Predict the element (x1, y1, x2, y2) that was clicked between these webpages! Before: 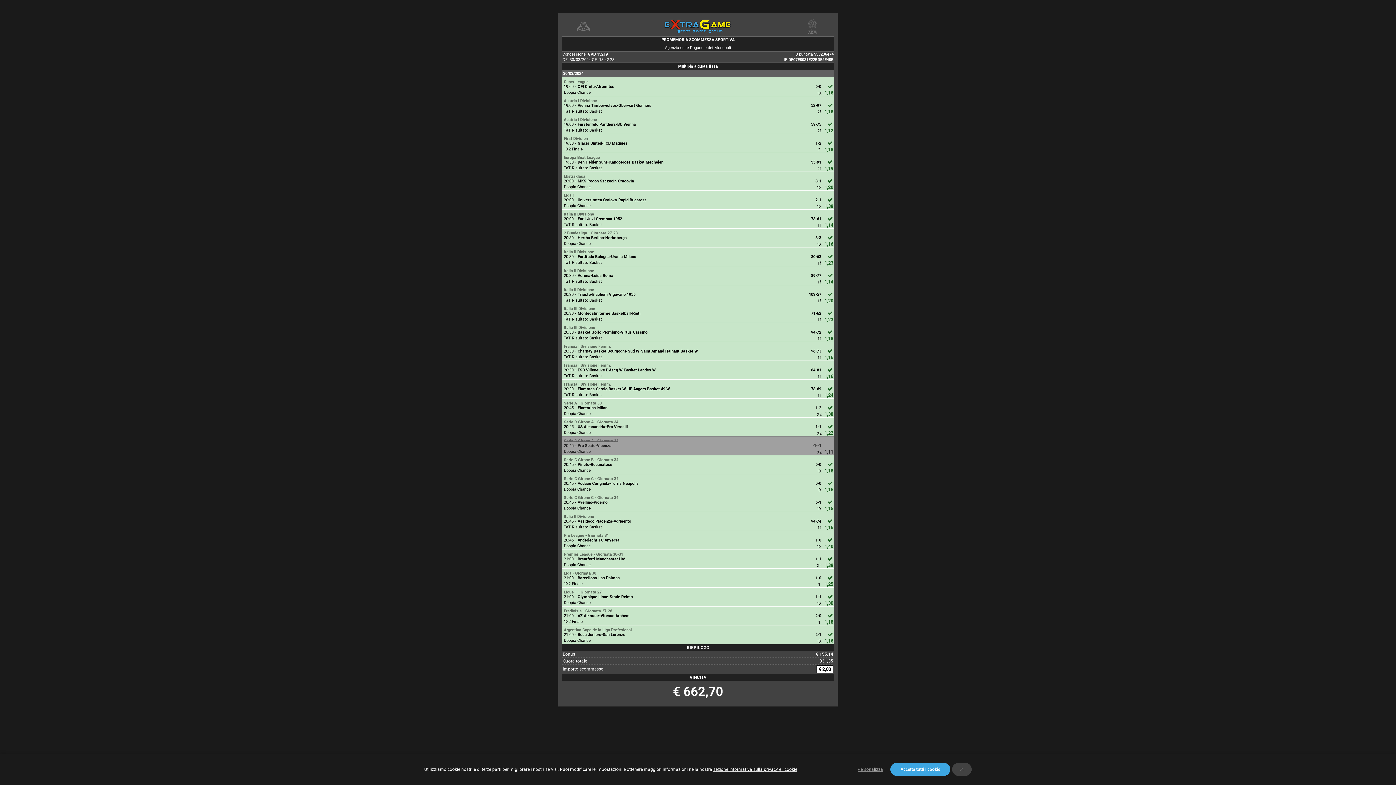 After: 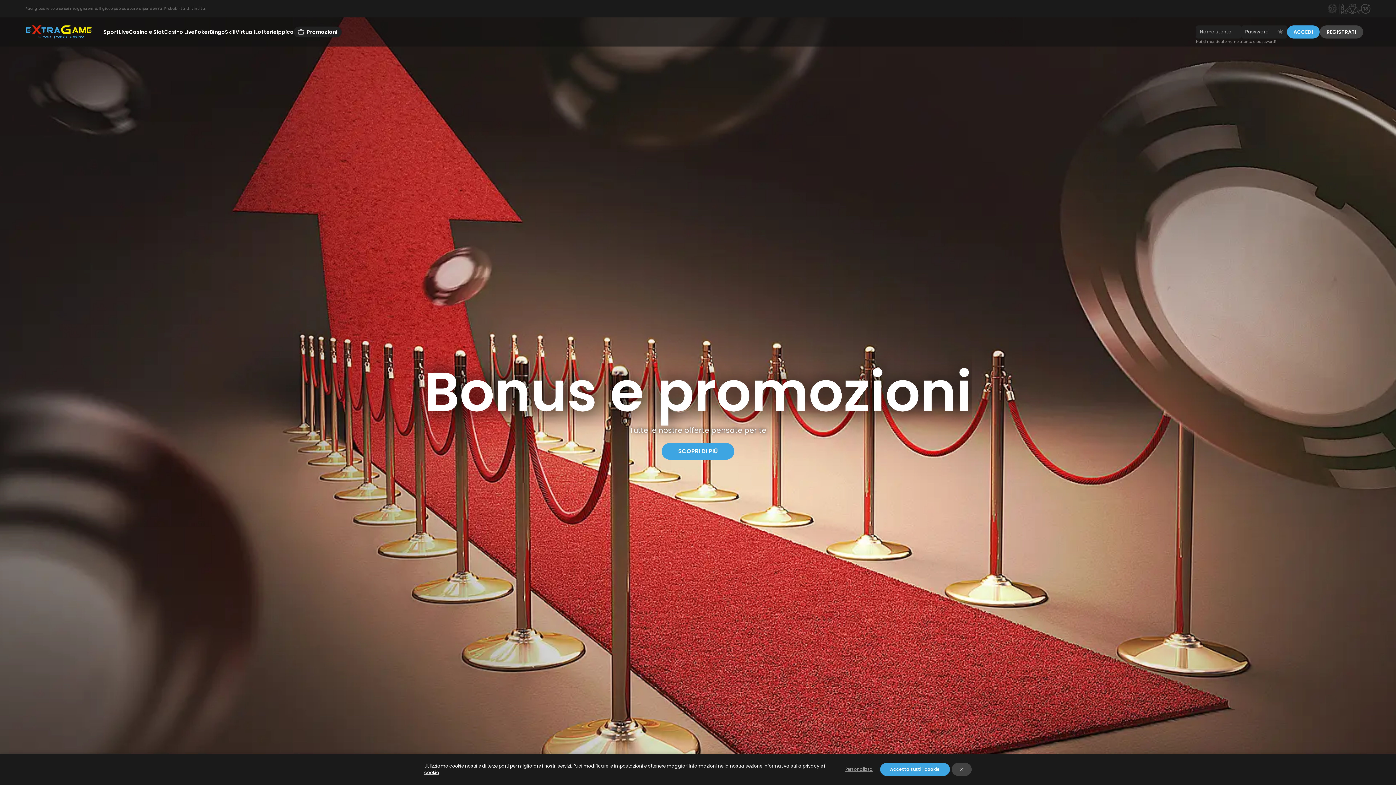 Action: bbox: (605, 17, 790, 35)